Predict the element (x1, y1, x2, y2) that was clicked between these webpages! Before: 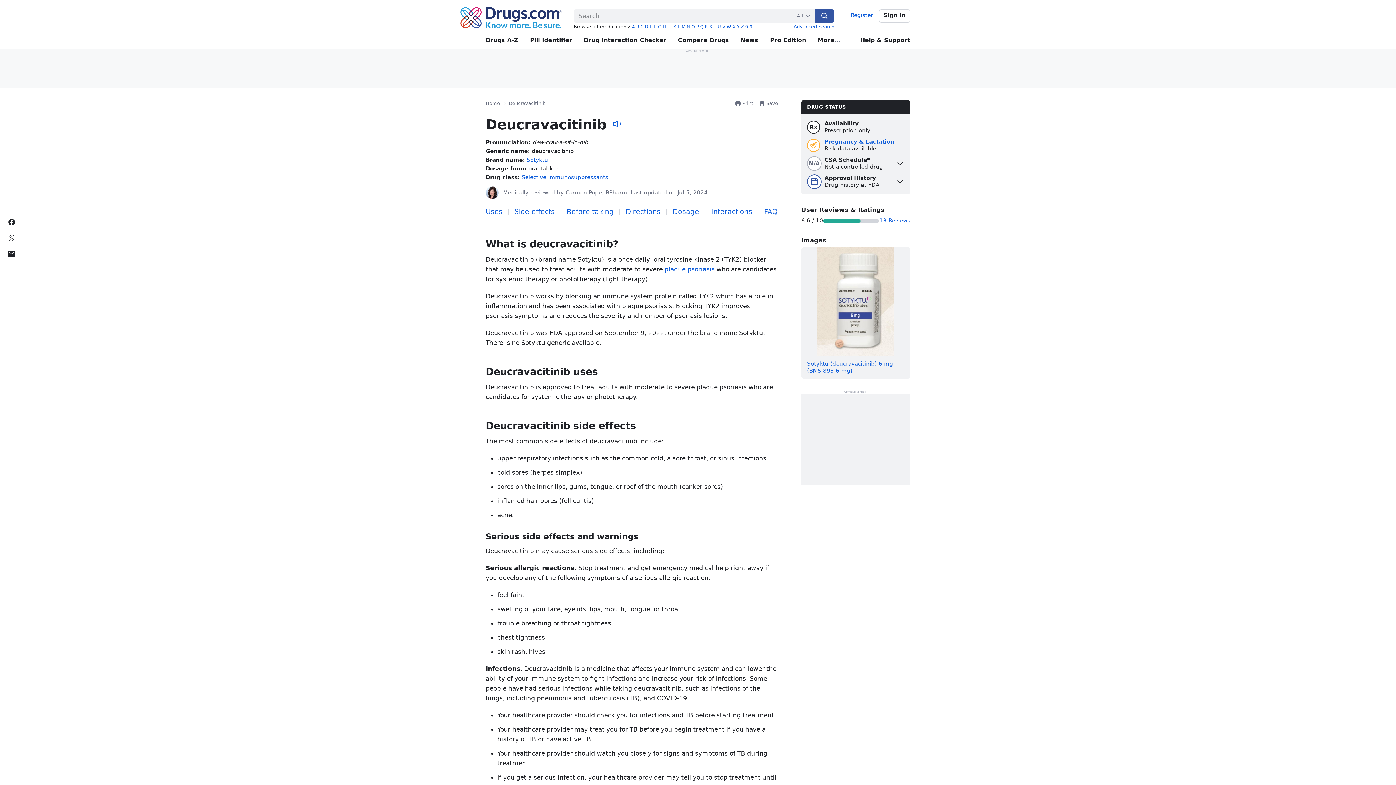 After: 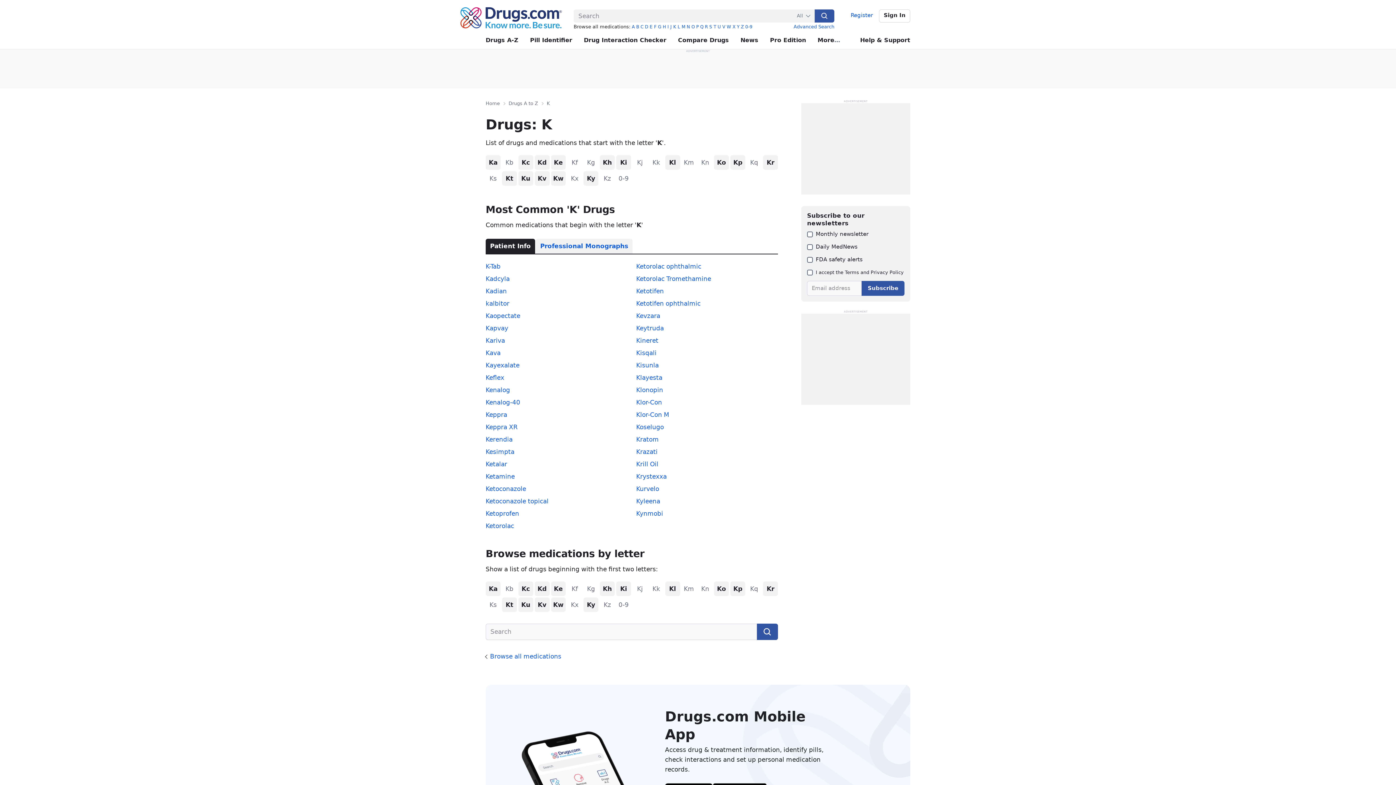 Action: bbox: (673, 24, 676, 29) label: K